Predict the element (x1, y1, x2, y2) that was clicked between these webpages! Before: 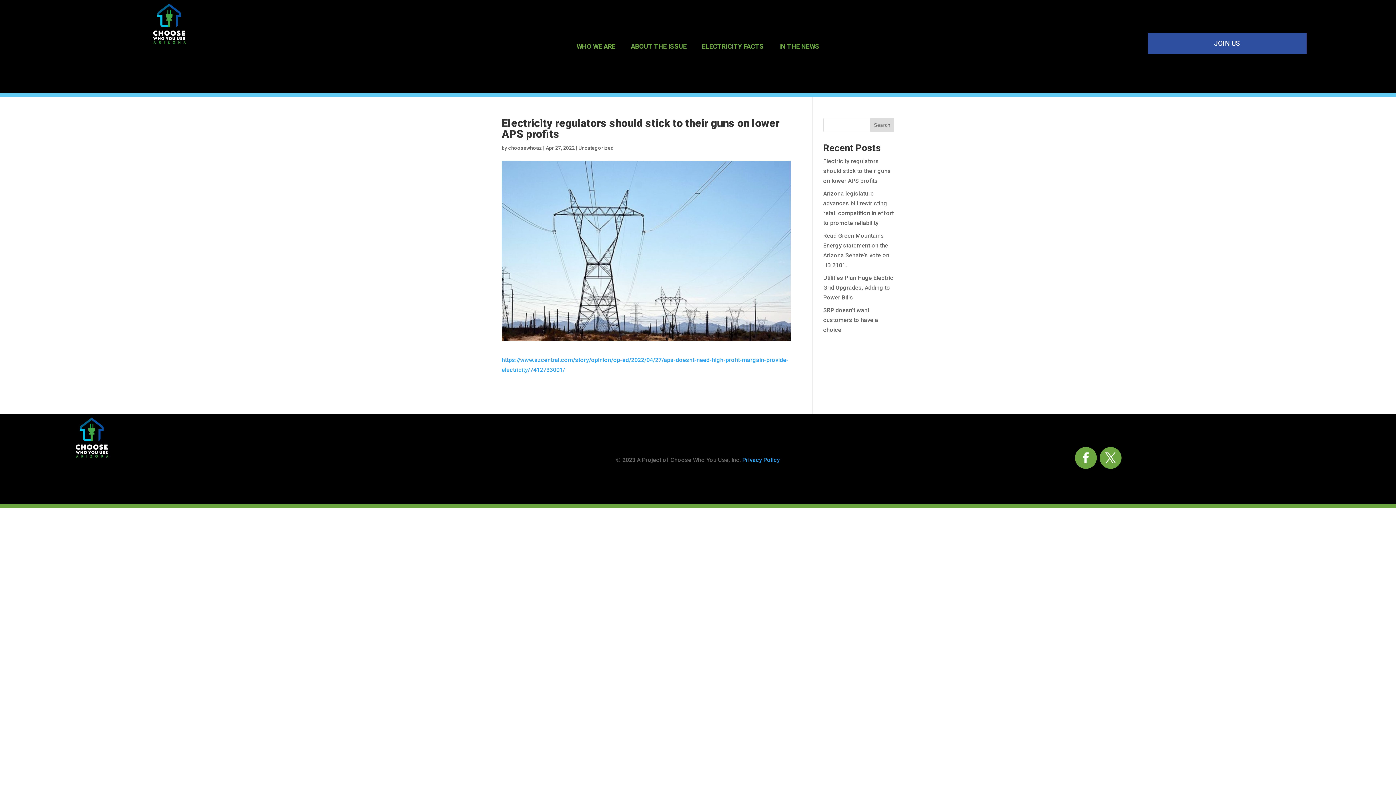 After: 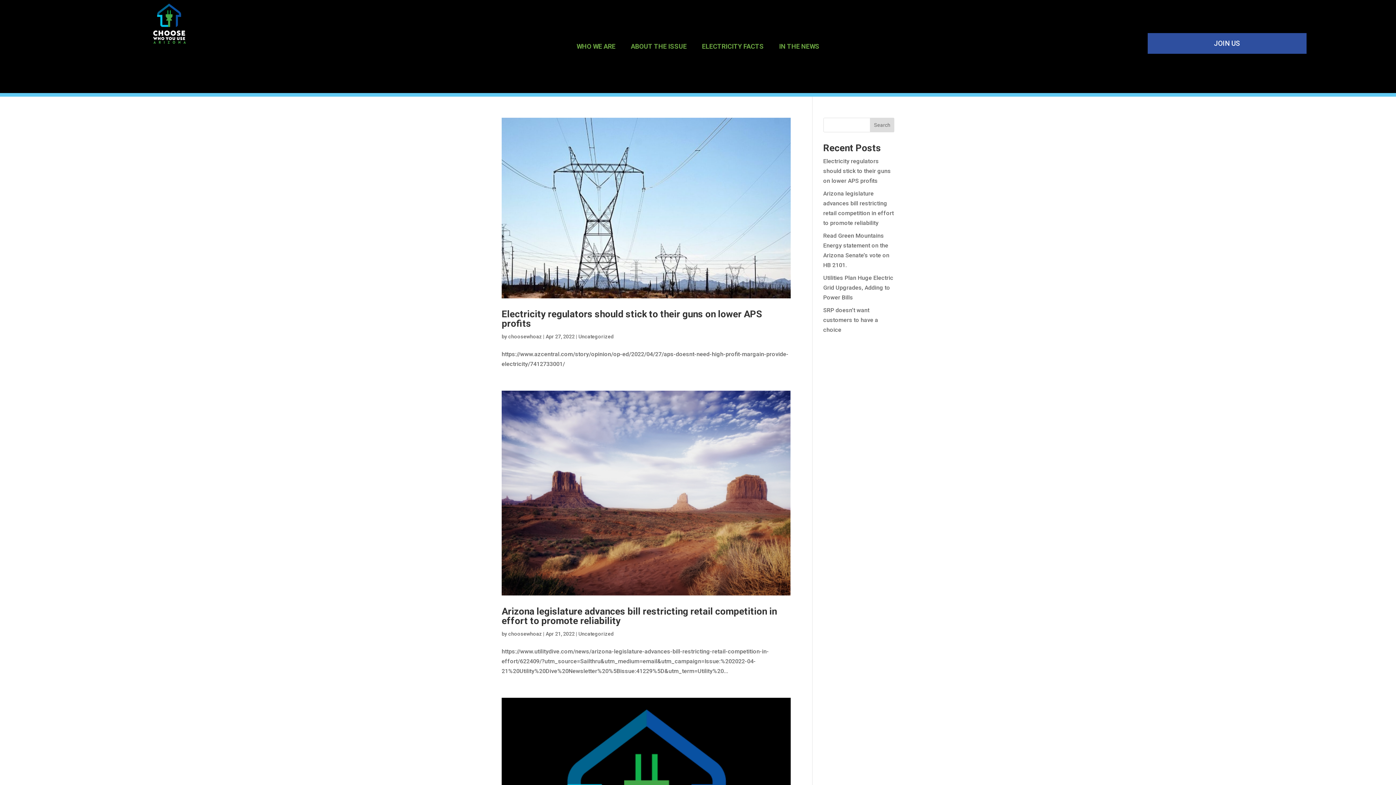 Action: bbox: (578, 145, 614, 150) label: Uncategorized